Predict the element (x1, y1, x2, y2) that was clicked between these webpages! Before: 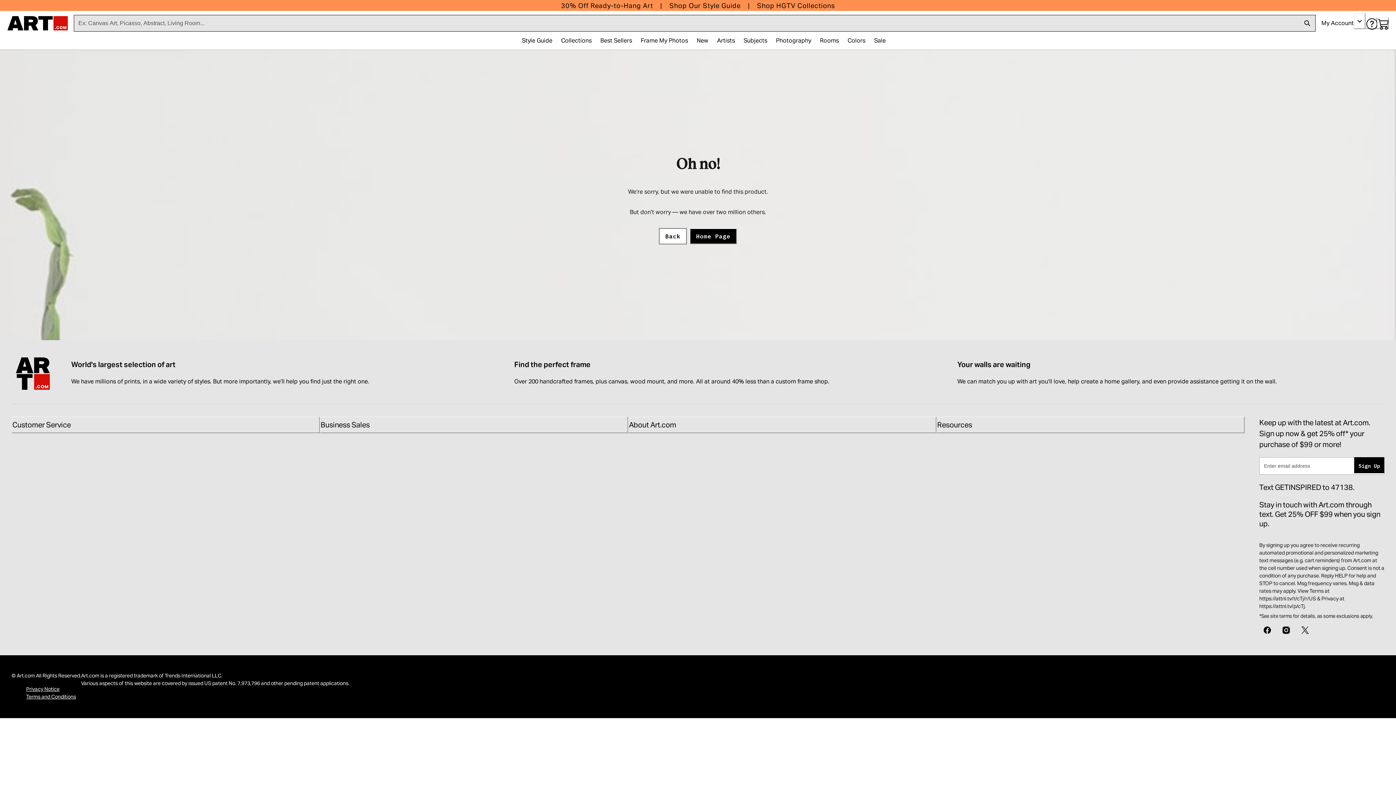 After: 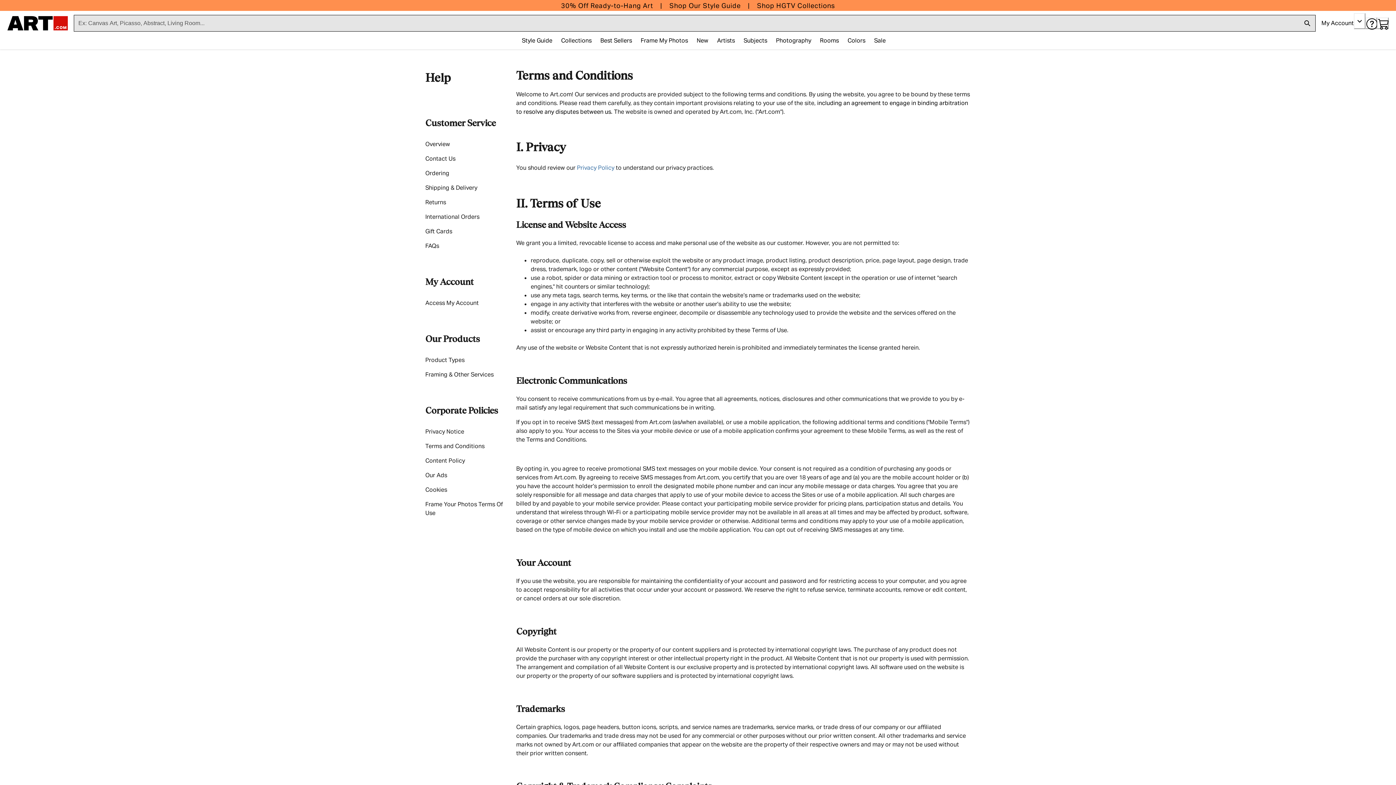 Action: label: Terms and Conditions bbox: (26, 693, 76, 700)